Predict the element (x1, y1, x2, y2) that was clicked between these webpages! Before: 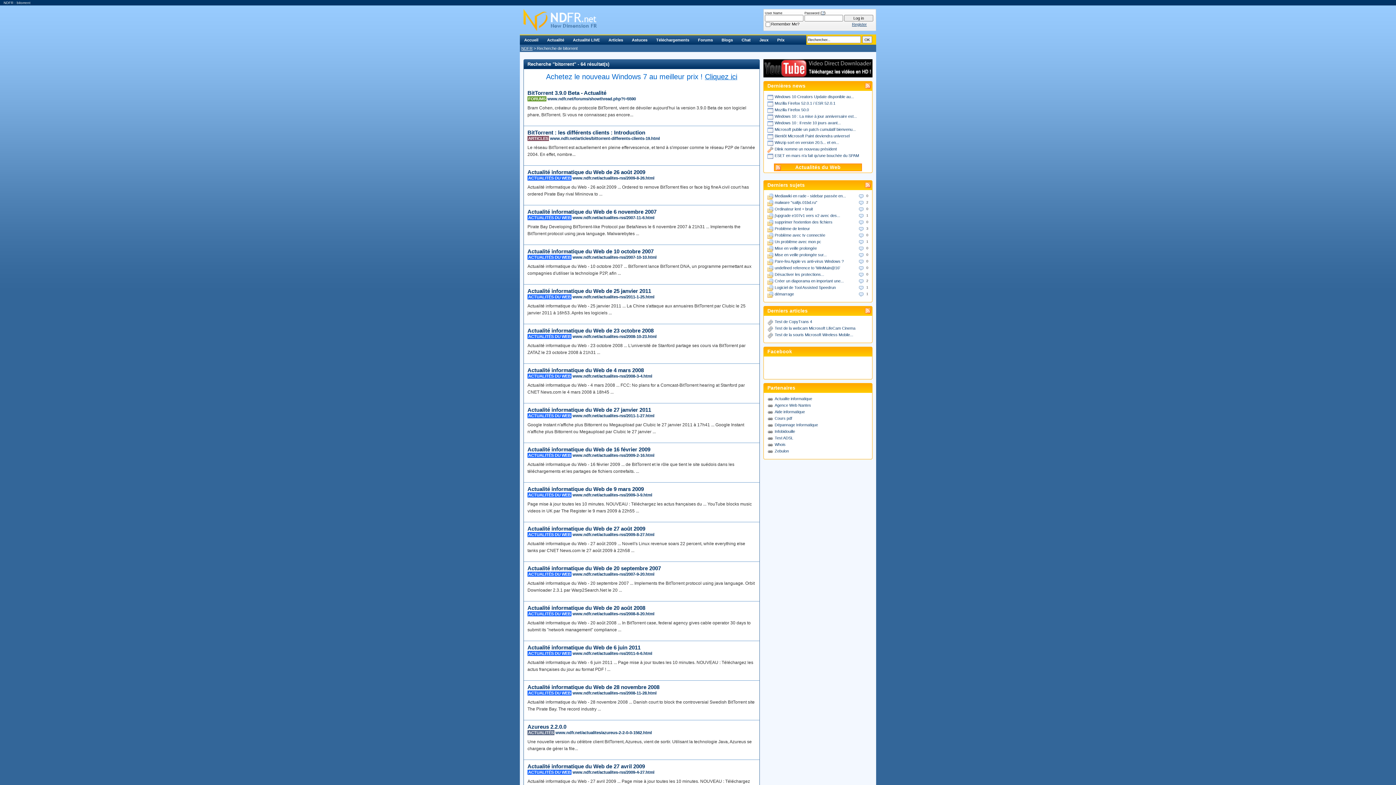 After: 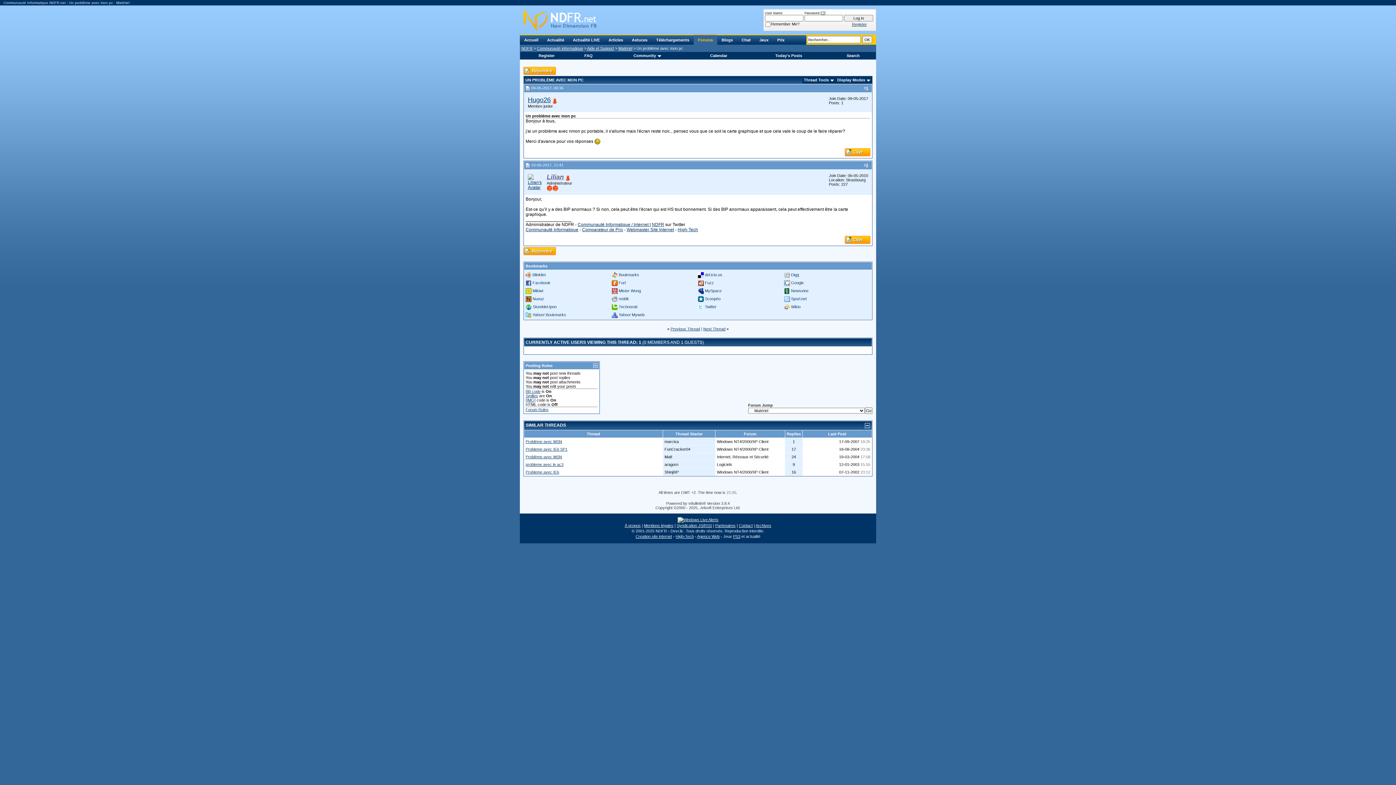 Action: label: Un problème avec mon pc bbox: (774, 239, 821, 244)